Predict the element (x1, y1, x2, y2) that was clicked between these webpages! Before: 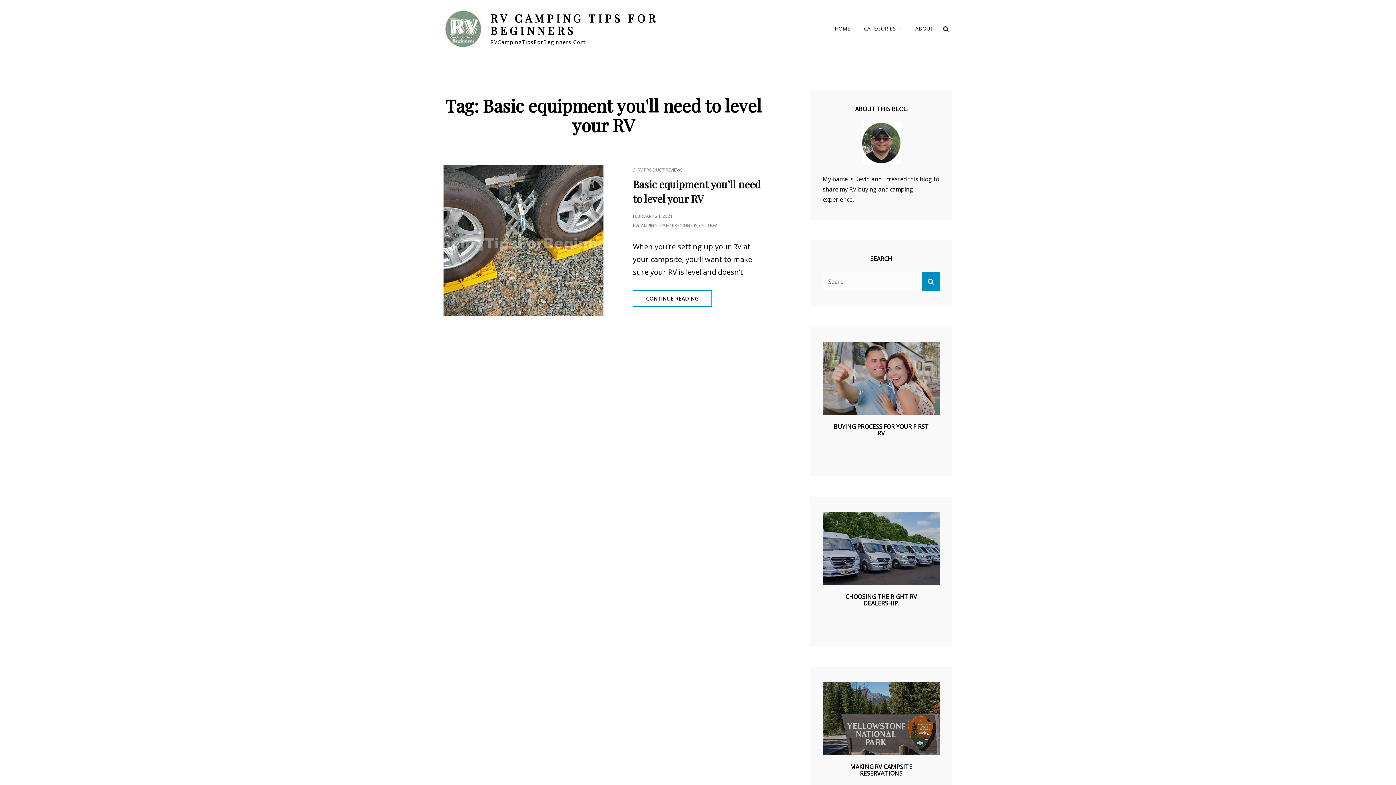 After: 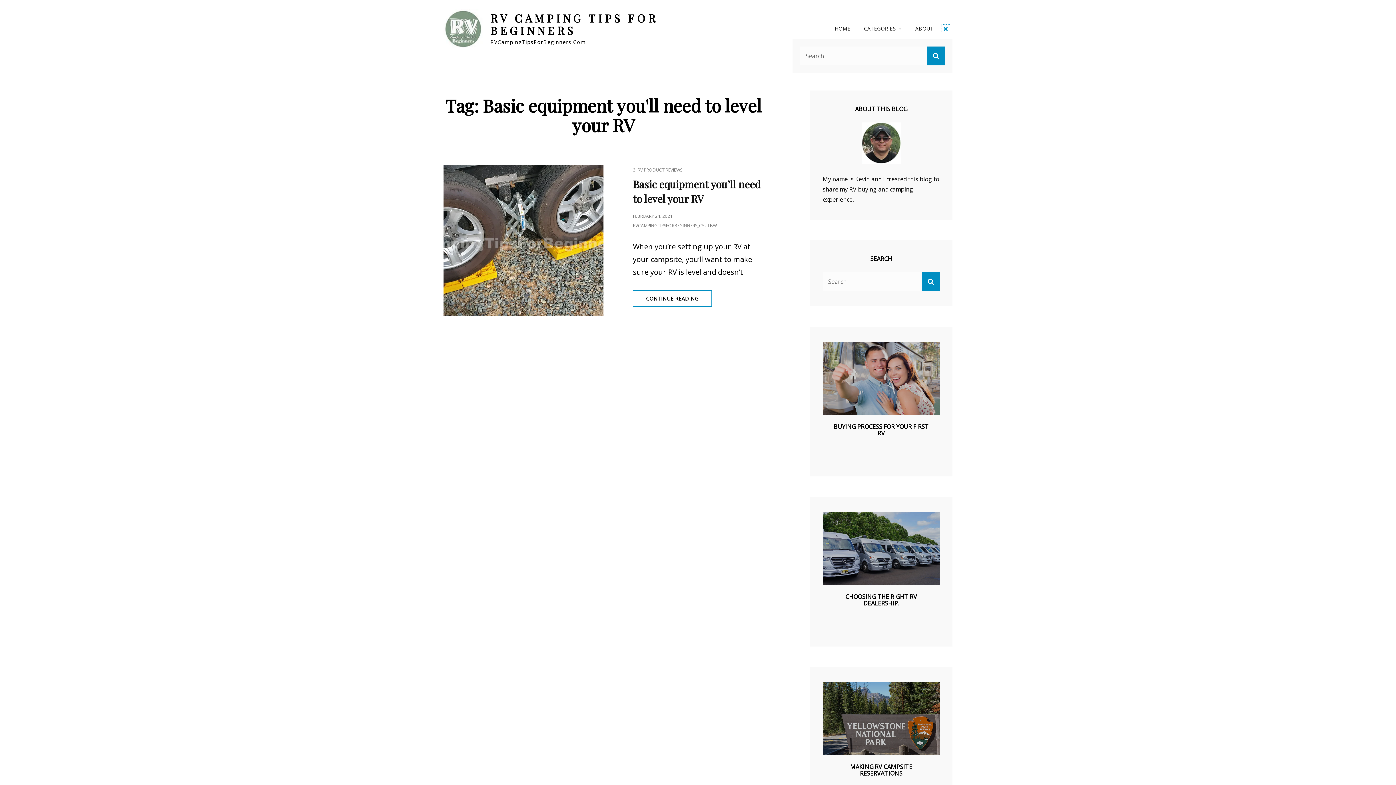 Action: bbox: (940, 23, 951, 34) label: SEARCH